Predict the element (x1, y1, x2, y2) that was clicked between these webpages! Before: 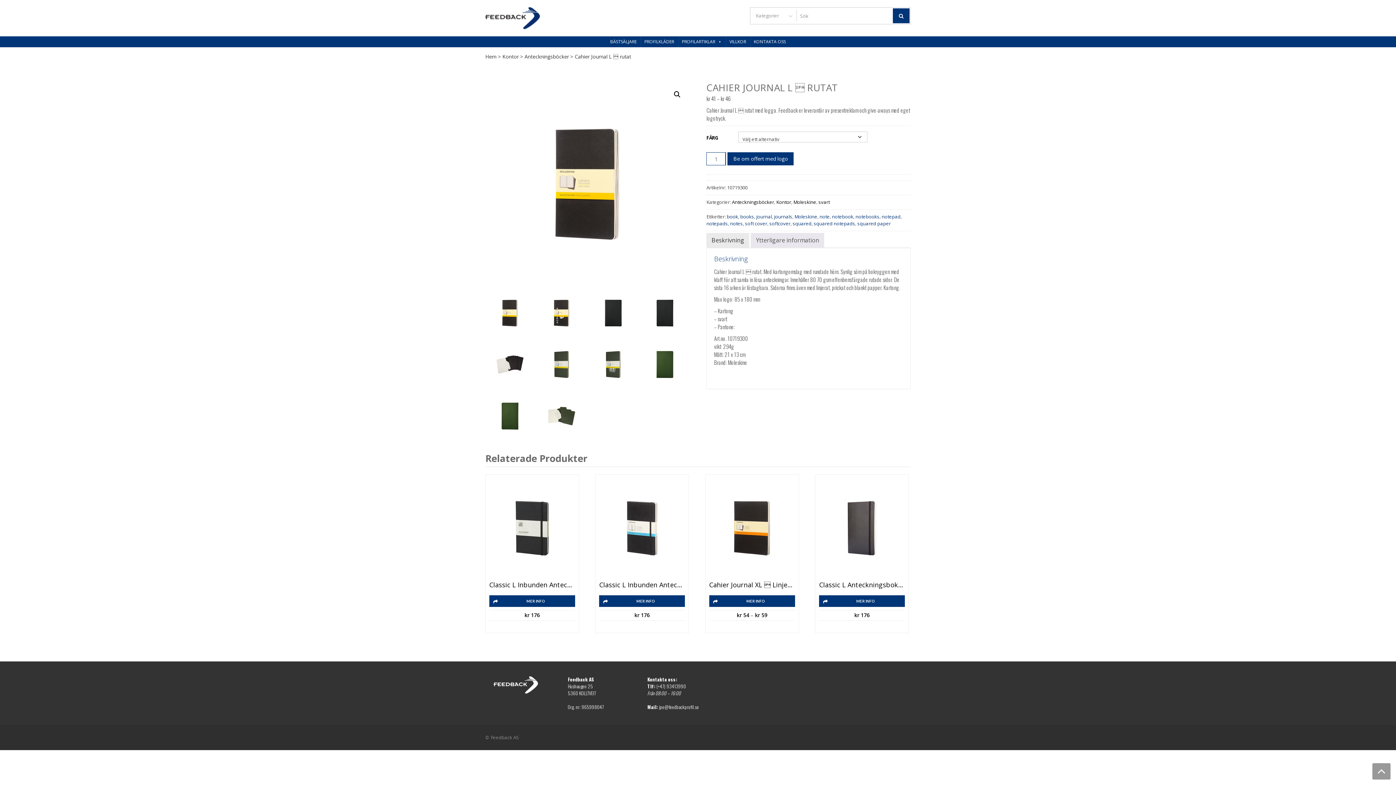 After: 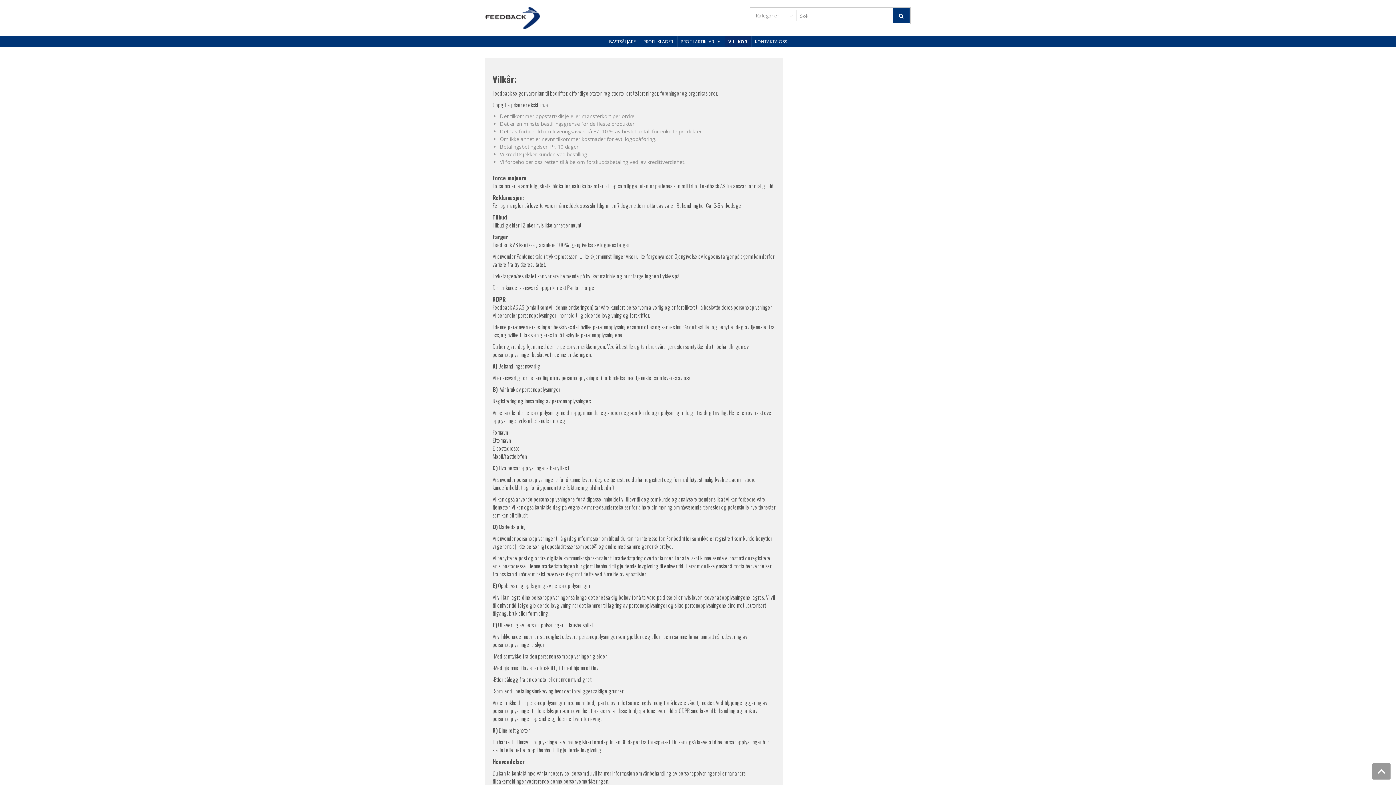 Action: label: VILLKOR bbox: (726, 36, 750, 47)